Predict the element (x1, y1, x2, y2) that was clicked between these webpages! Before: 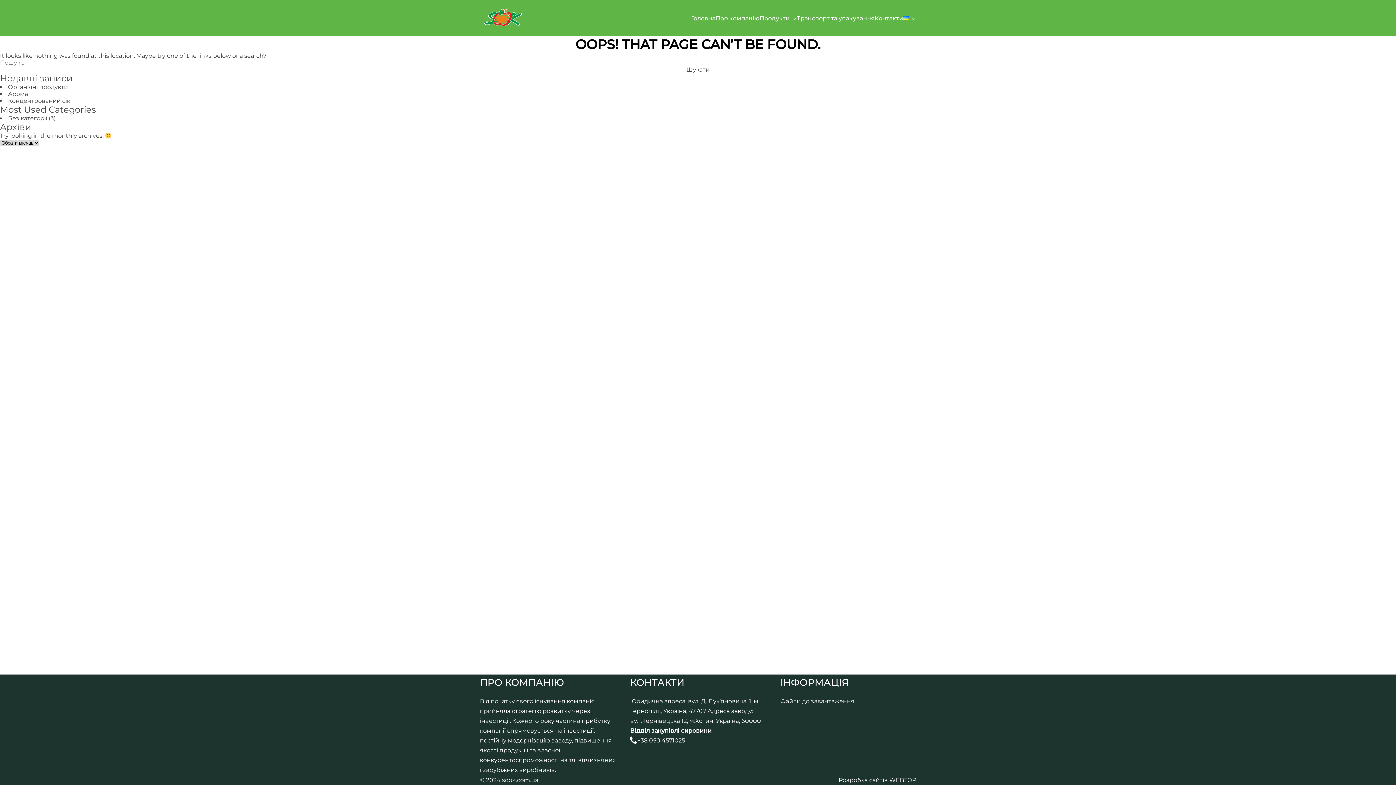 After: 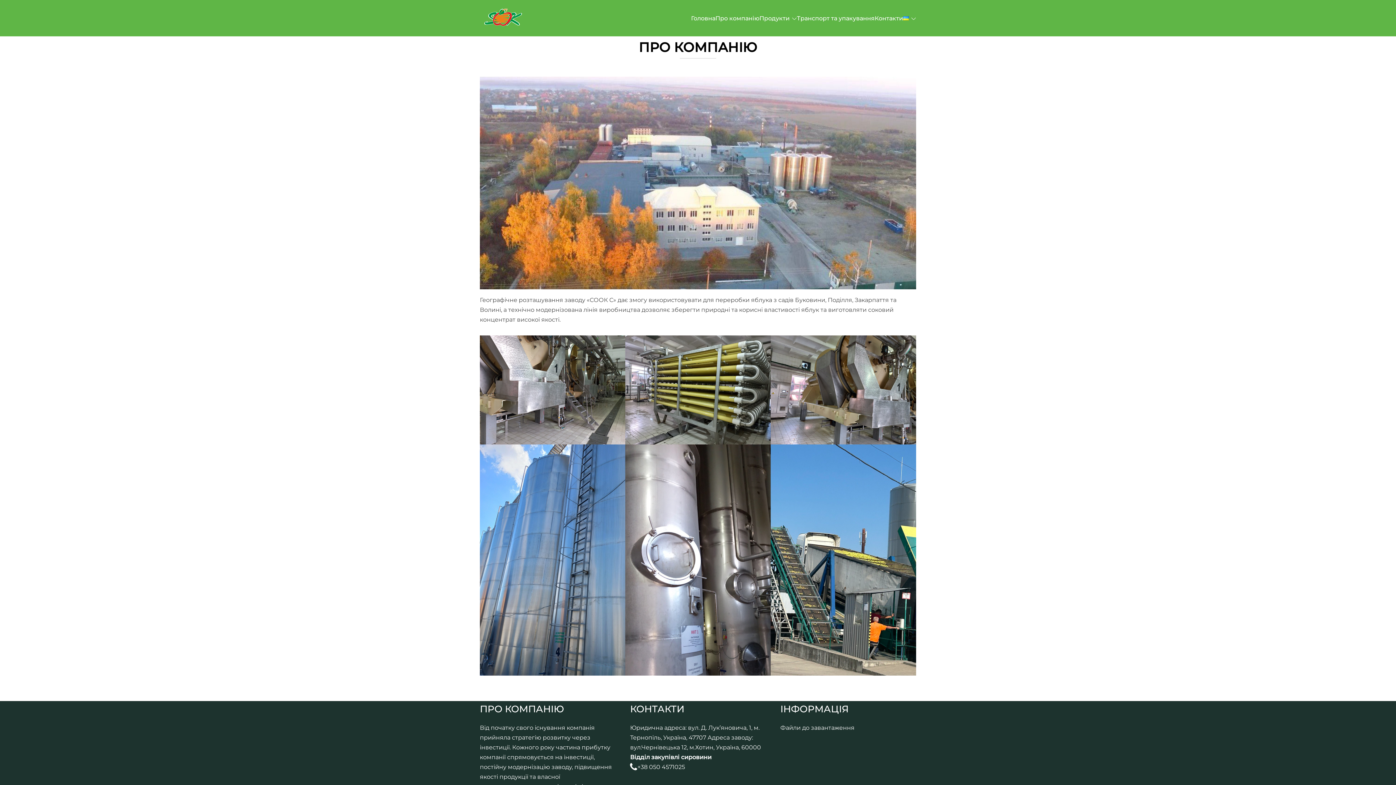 Action: label: Про компанію bbox: (715, 14, 759, 21)